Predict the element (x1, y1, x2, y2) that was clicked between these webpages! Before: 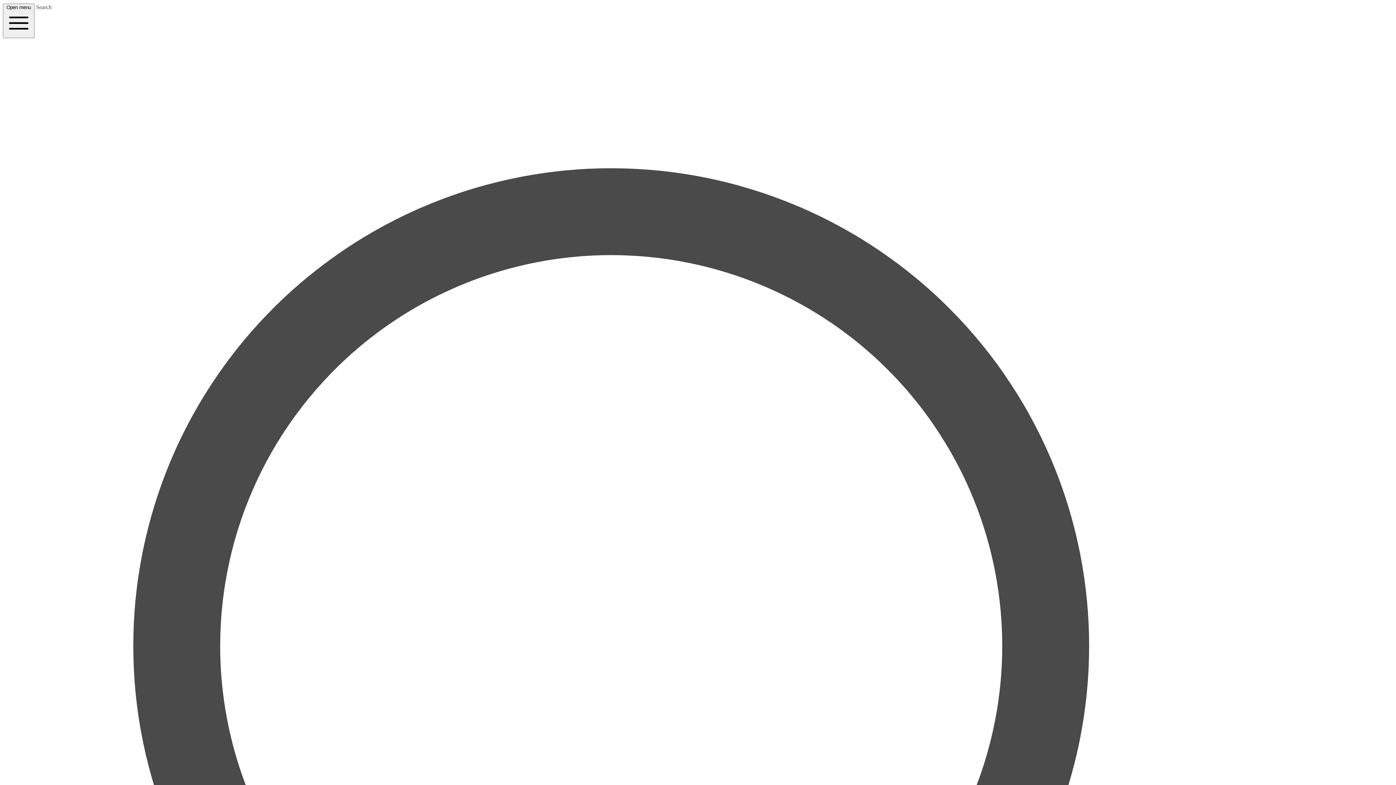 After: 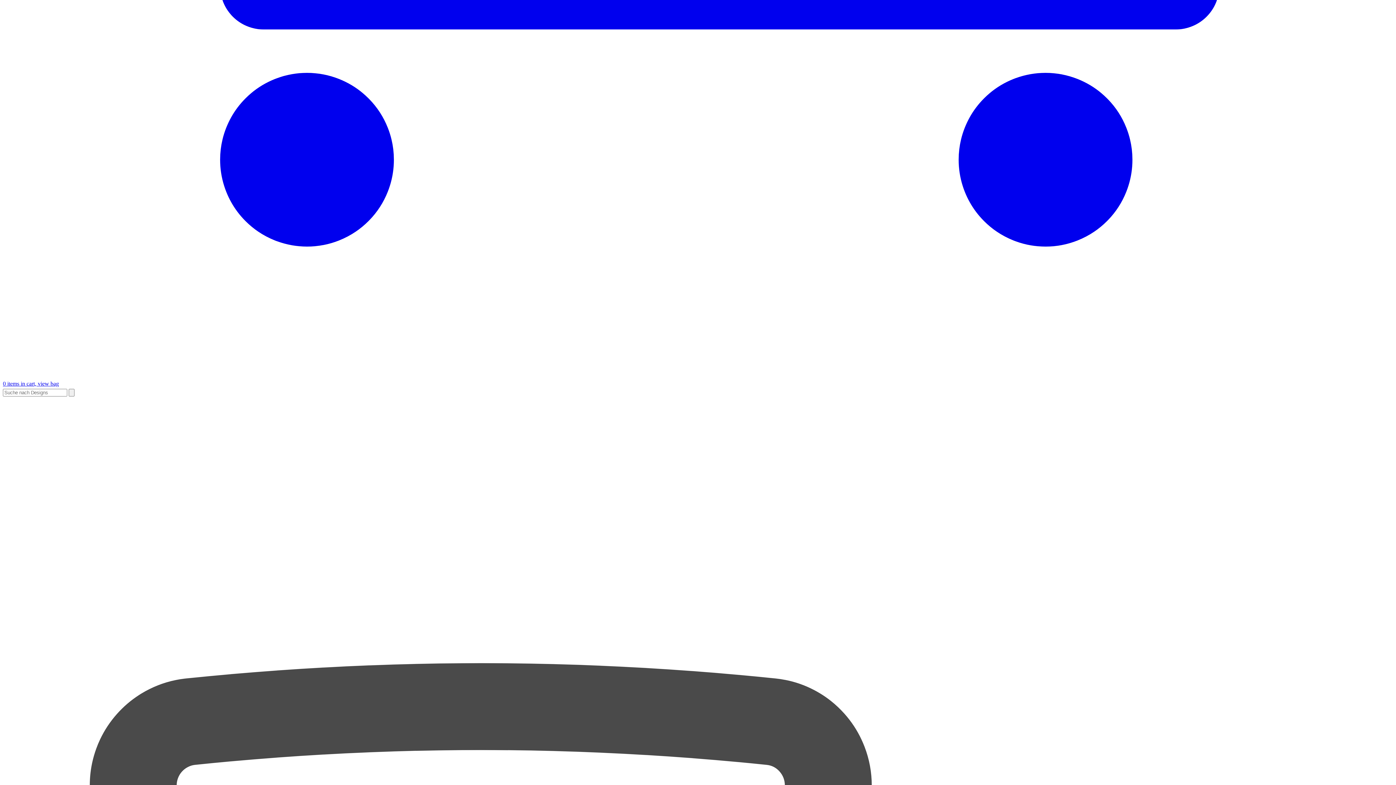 Action: label: Search  bbox: (2, 4, 1393, 1429)